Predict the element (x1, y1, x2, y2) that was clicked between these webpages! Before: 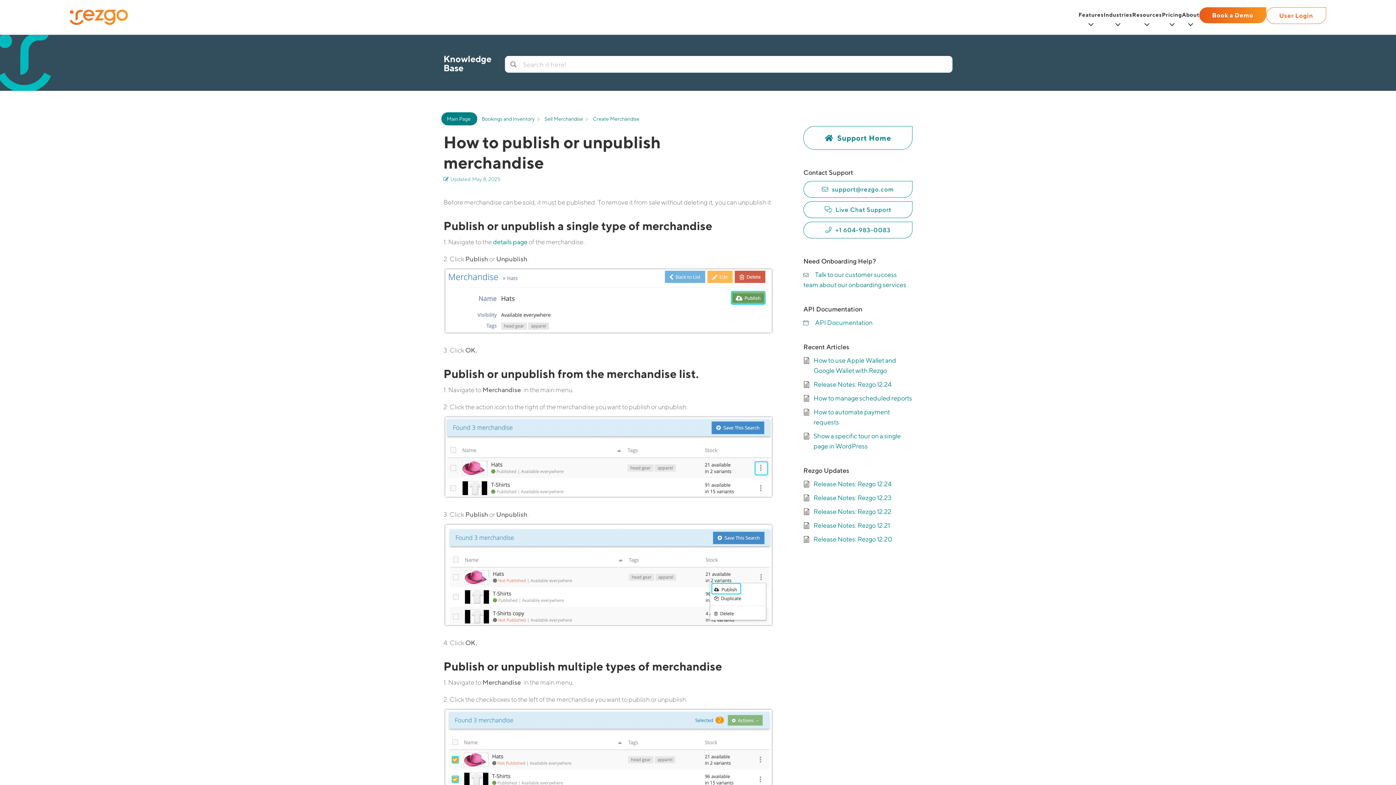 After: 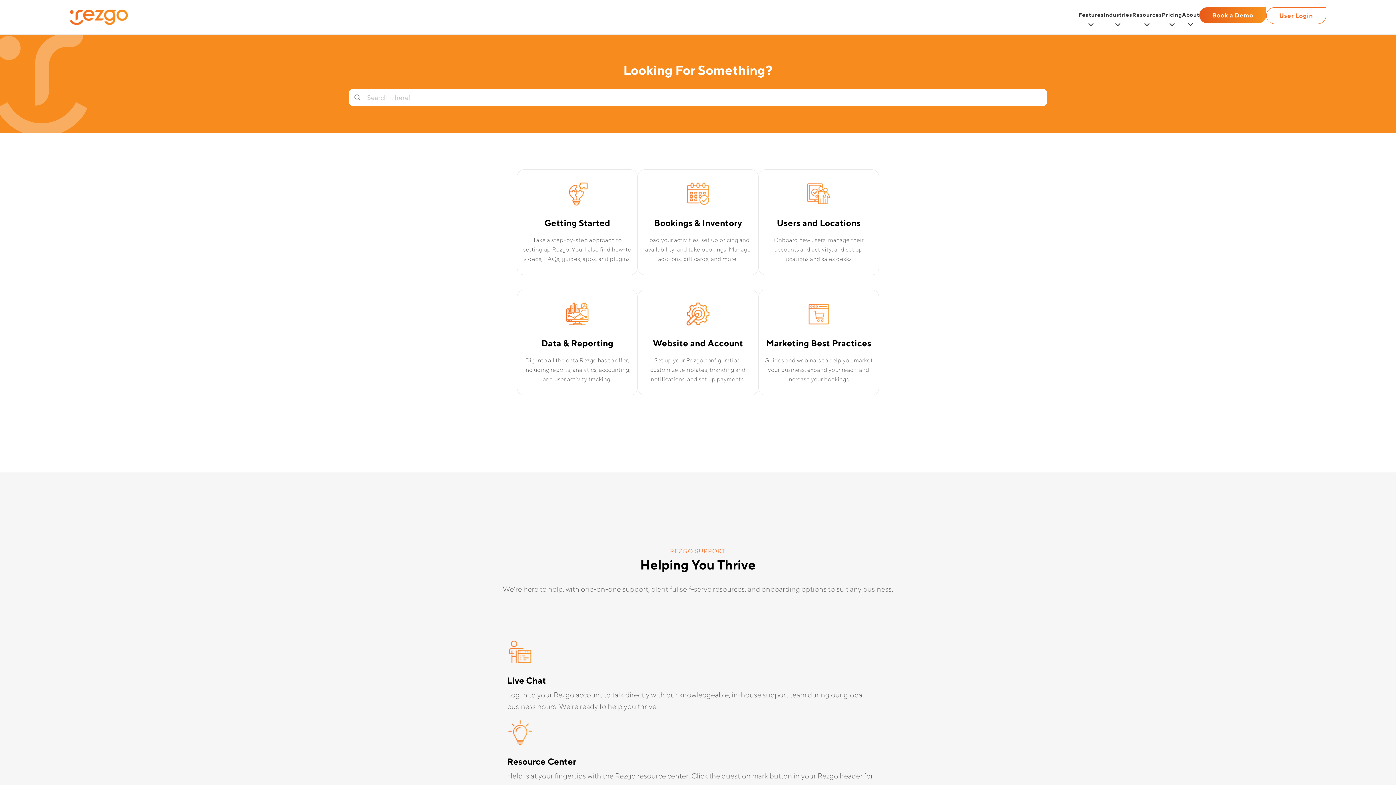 Action: label: Support Home bbox: (803, 126, 912, 149)